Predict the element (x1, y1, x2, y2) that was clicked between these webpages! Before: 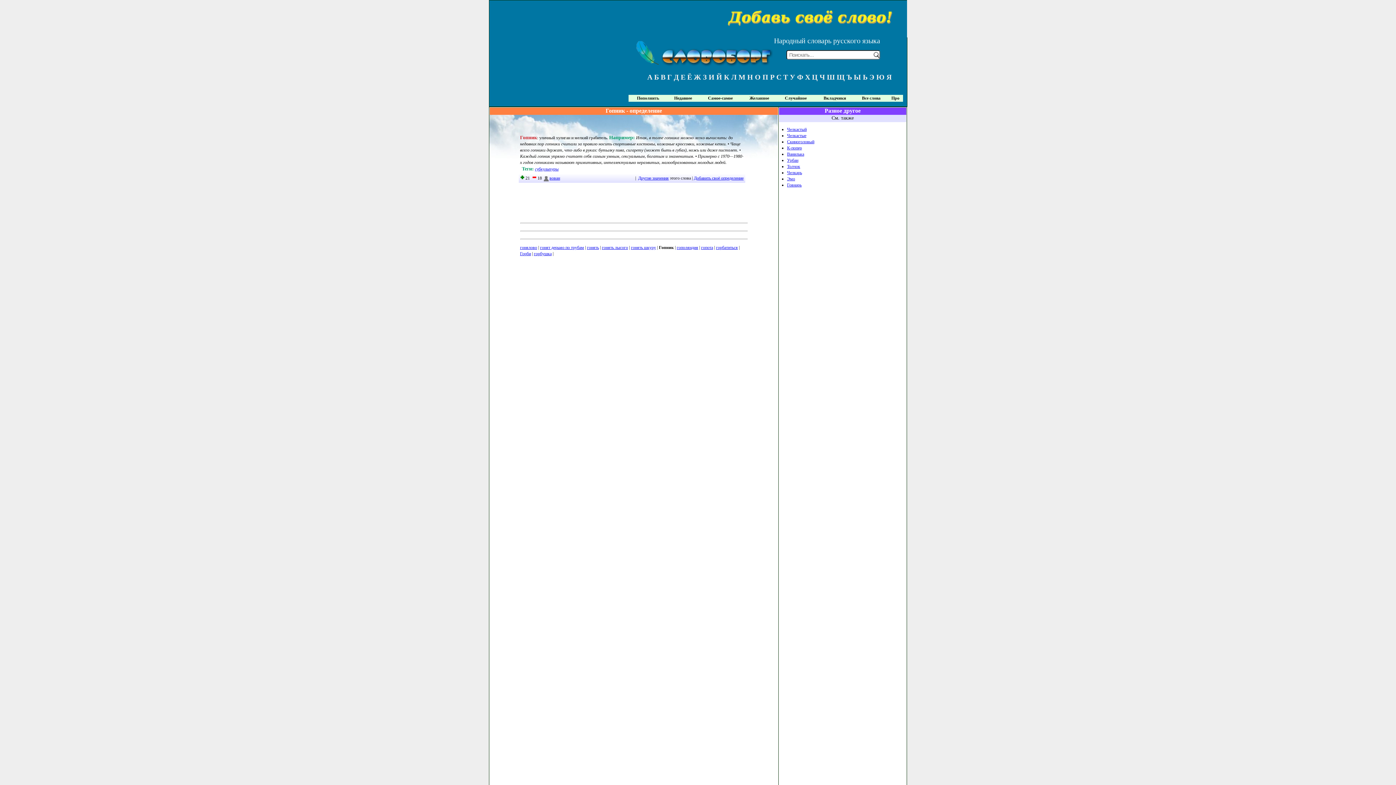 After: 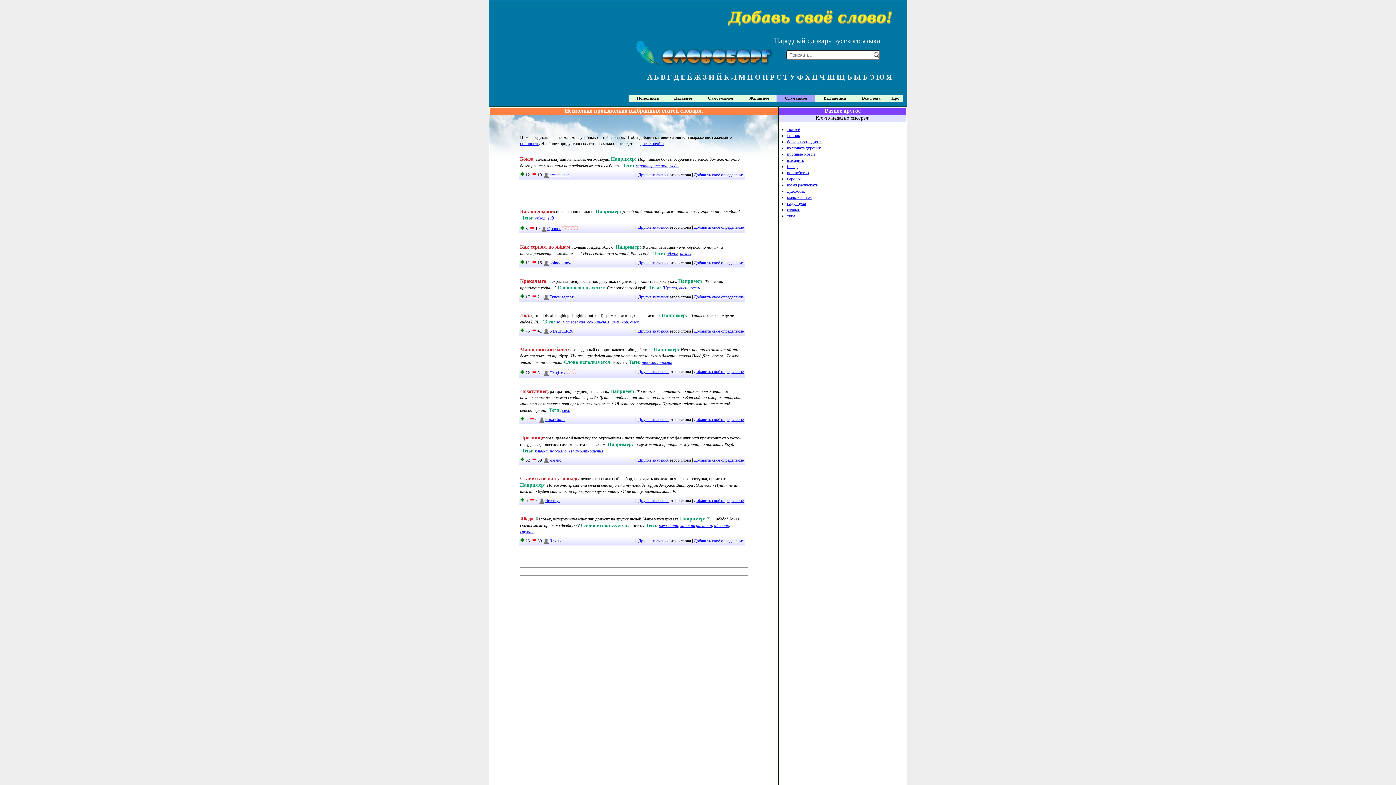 Action: bbox: (785, 95, 806, 100) label: Случайное